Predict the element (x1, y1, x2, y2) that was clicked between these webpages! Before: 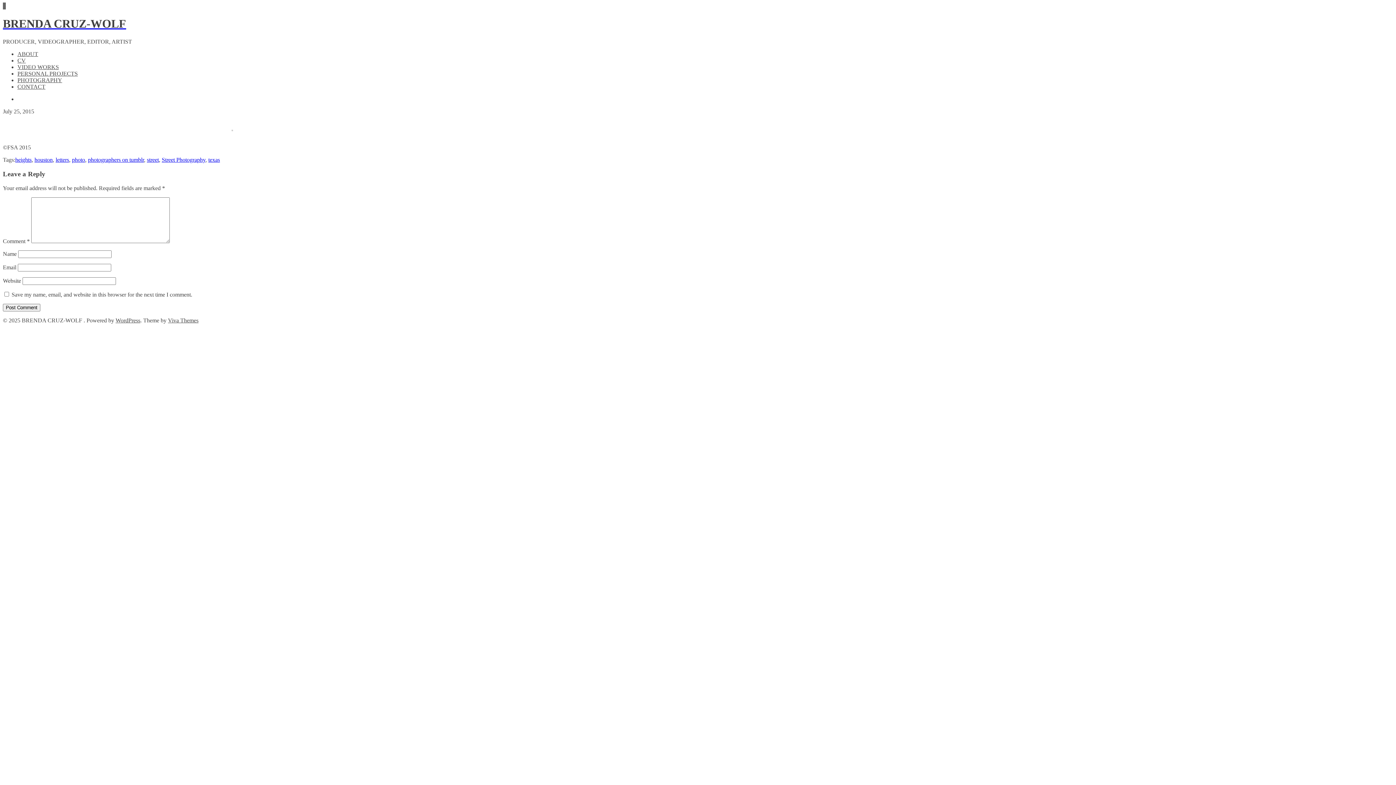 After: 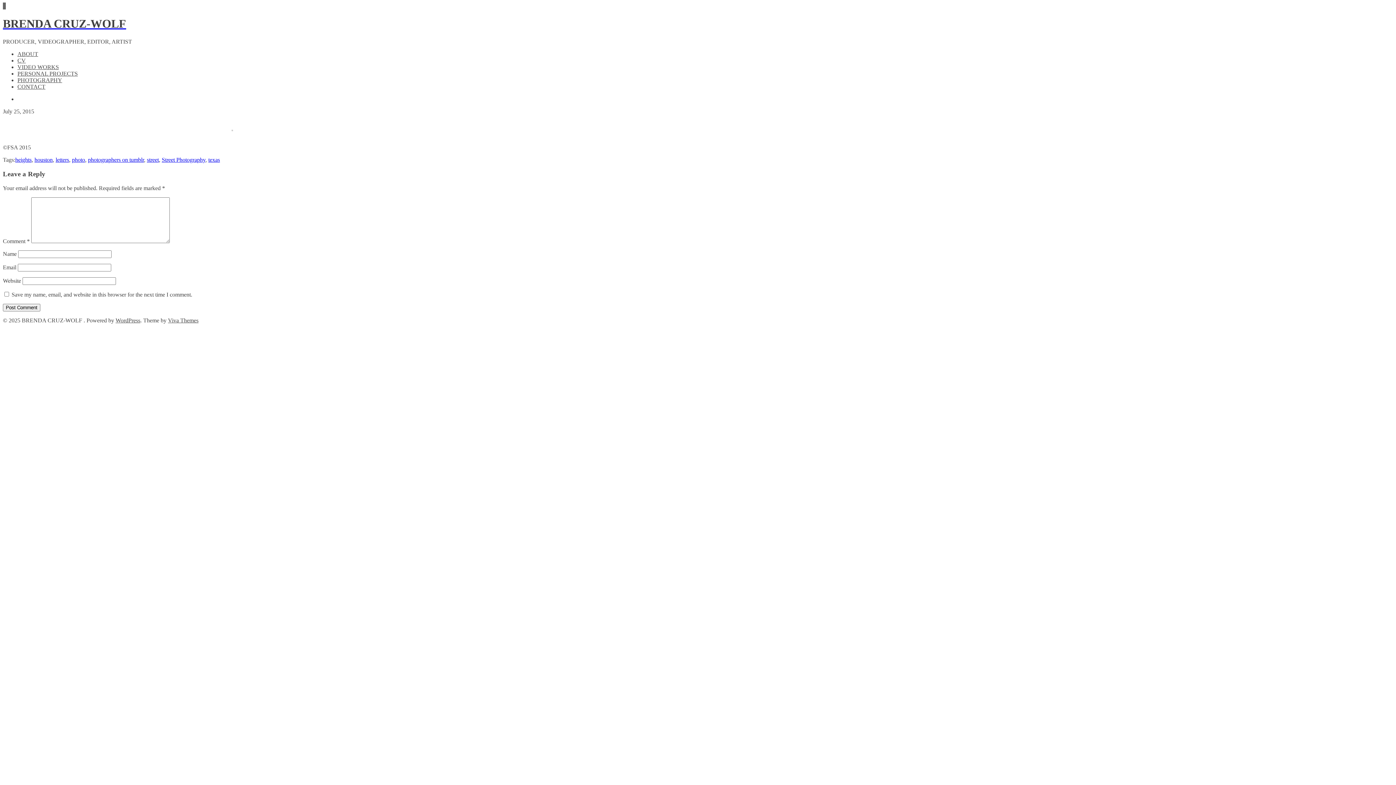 Action: bbox: (3, 2, 4, 9)